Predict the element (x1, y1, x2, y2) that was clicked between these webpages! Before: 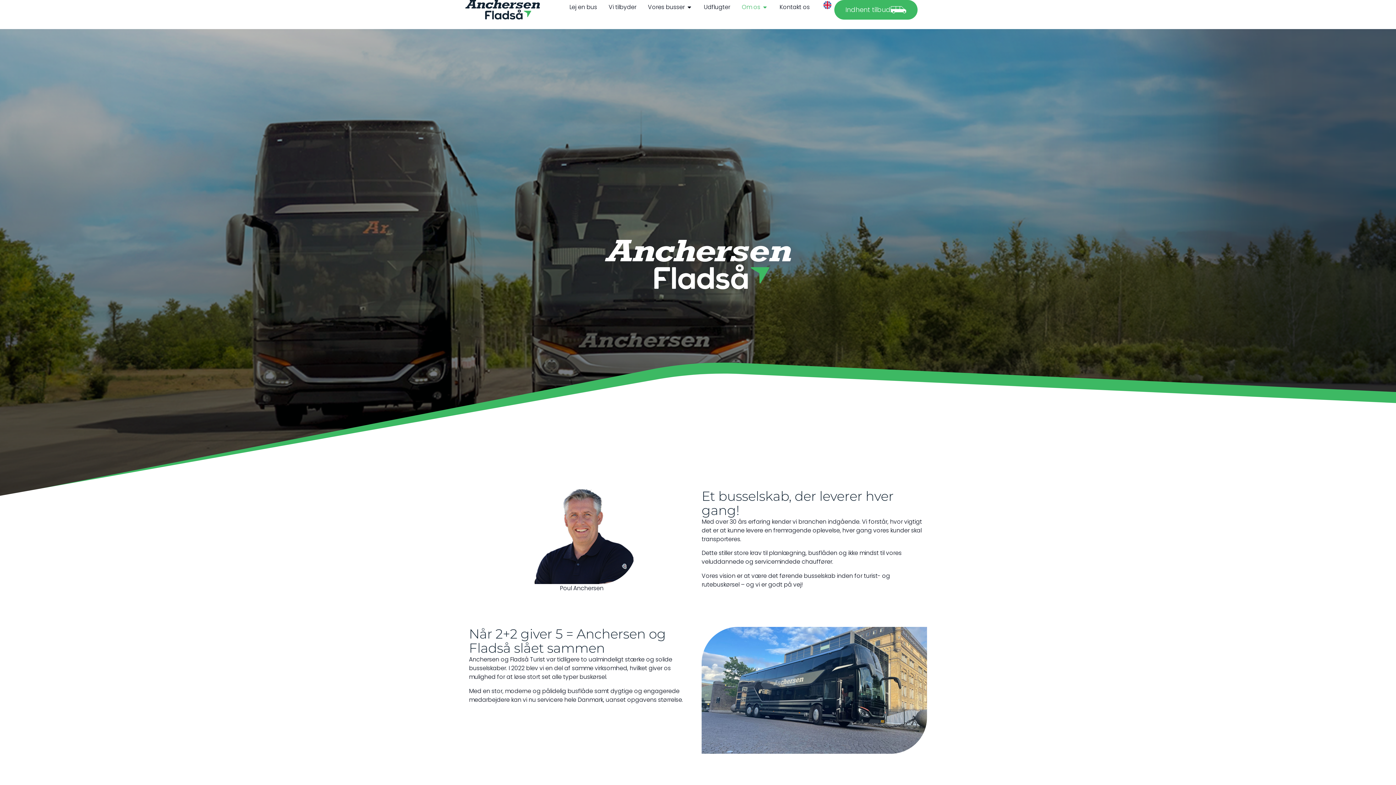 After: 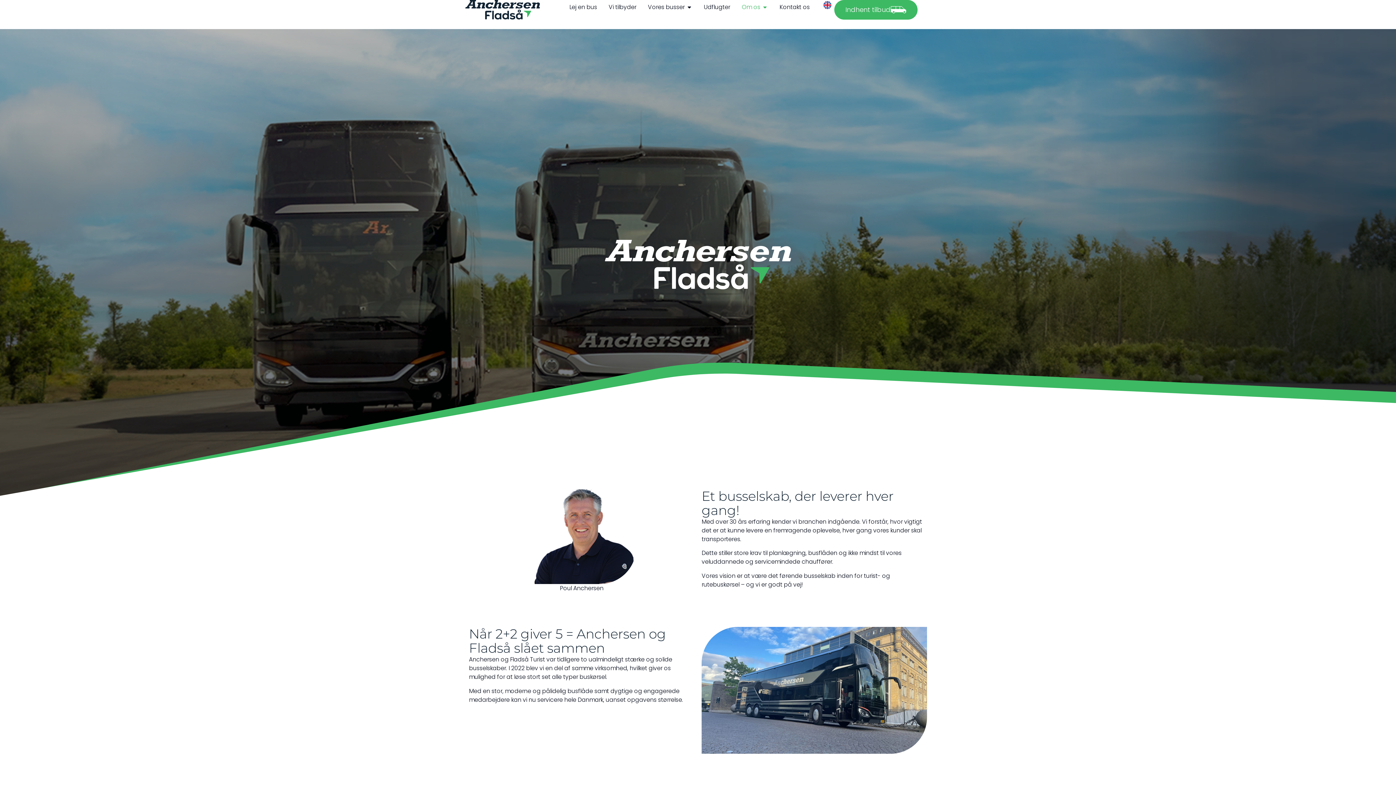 Action: label: Om os bbox: (741, 2, 760, 11)